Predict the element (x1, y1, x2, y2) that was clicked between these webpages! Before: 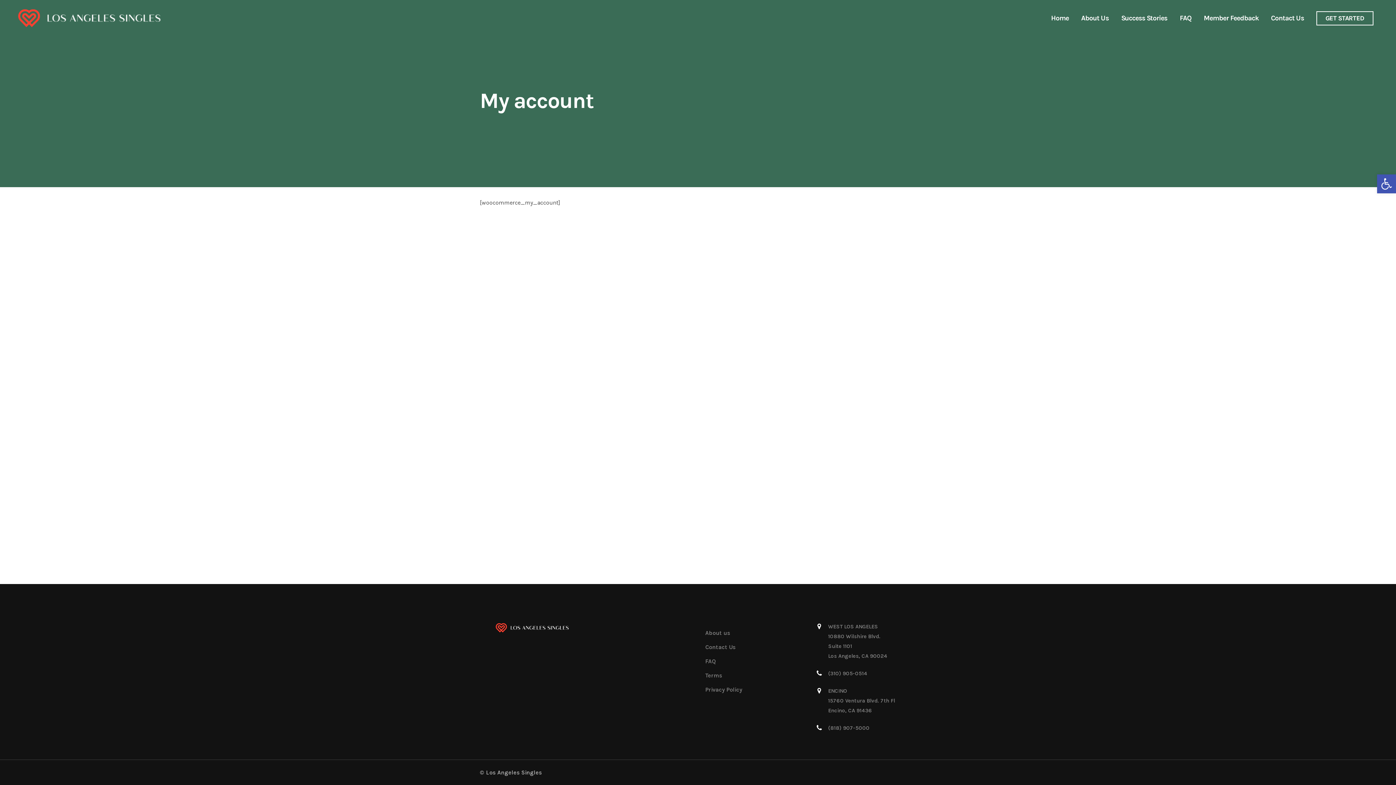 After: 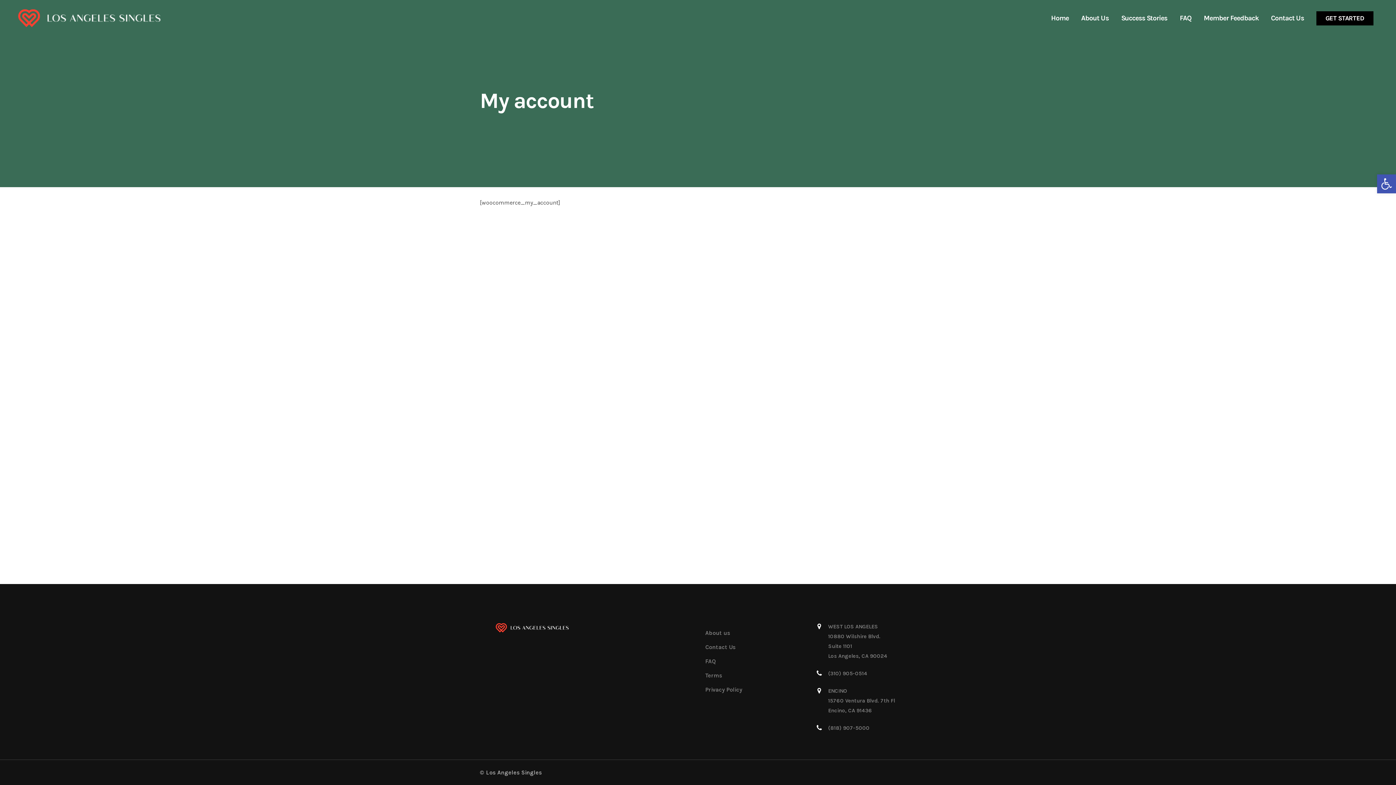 Action: label: GET STARTED bbox: (1316, 11, 1373, 25)